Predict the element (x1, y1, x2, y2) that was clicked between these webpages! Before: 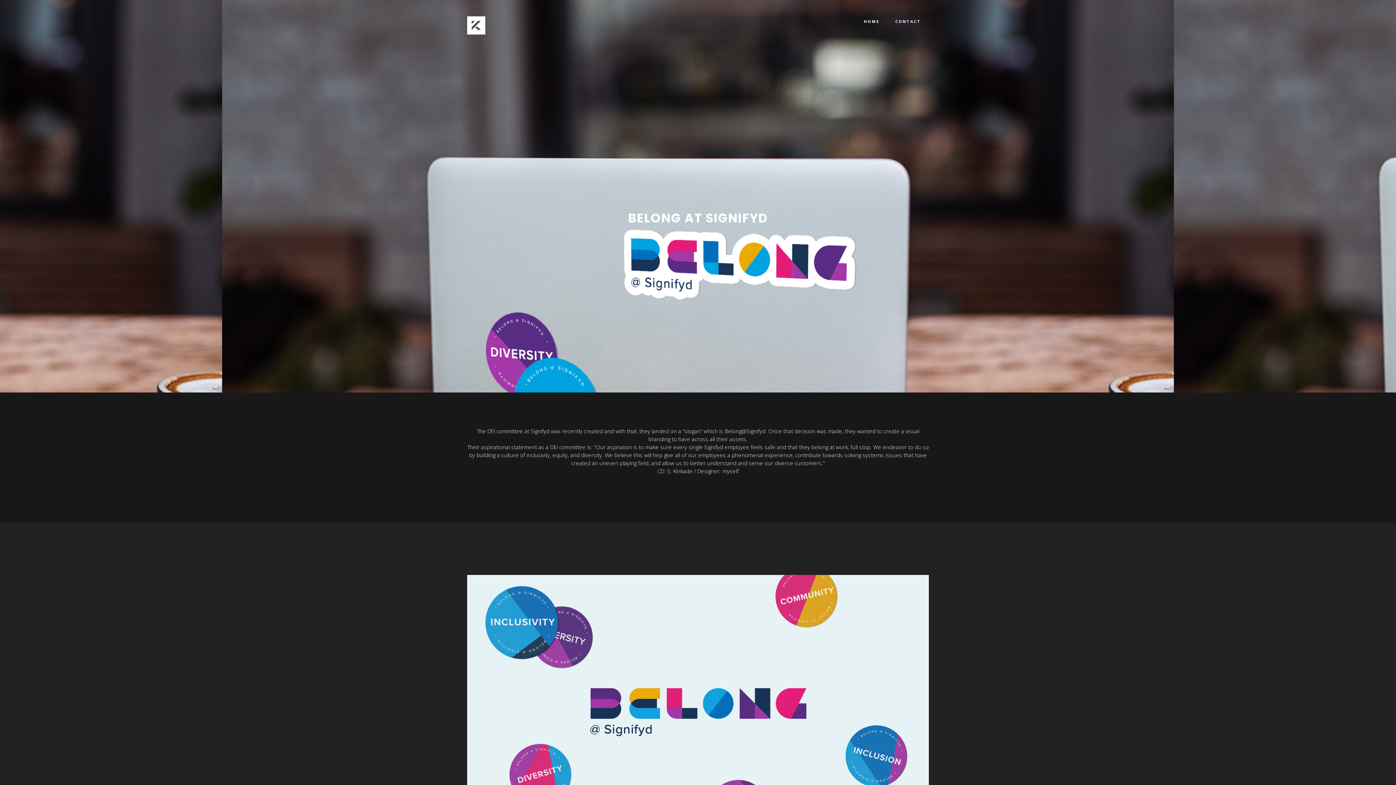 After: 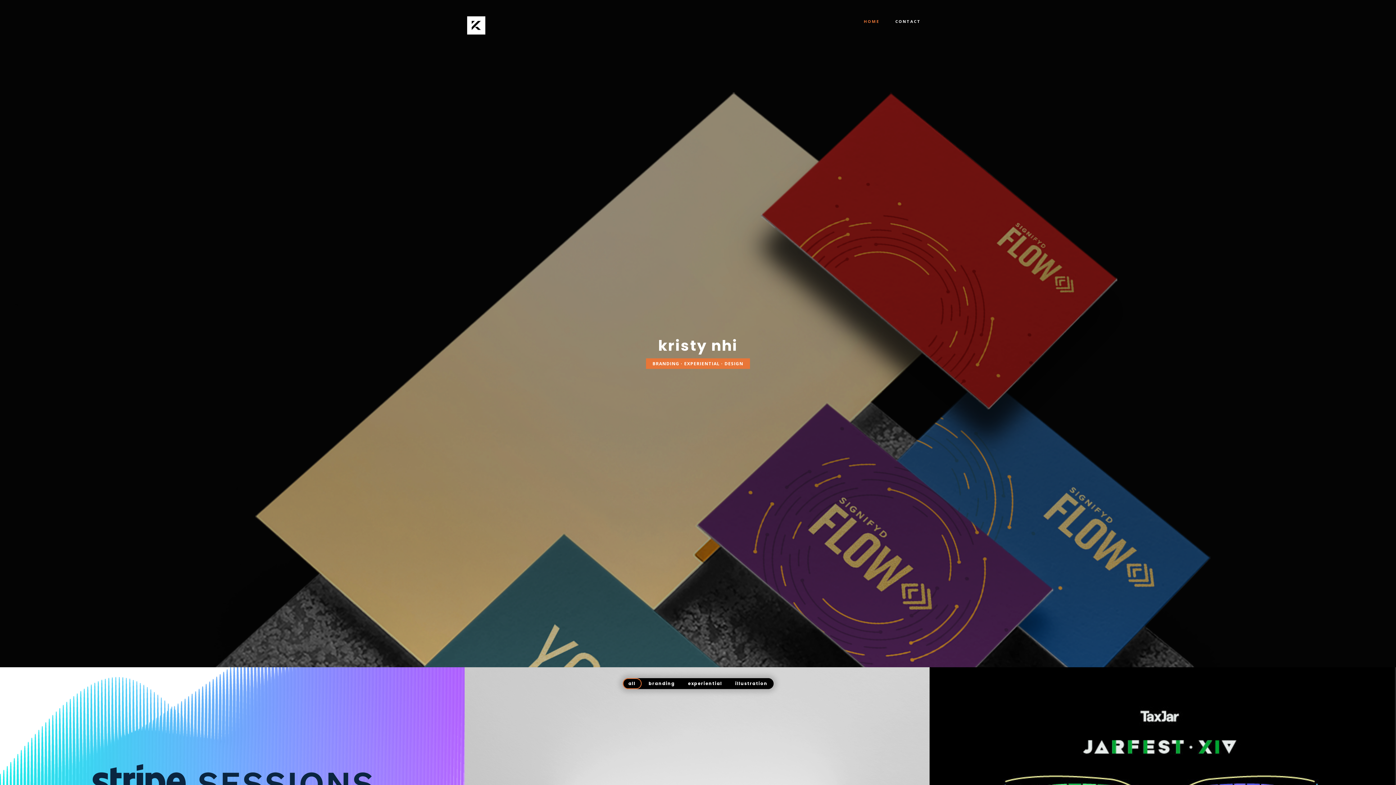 Action: bbox: (467, 16, 485, 34)